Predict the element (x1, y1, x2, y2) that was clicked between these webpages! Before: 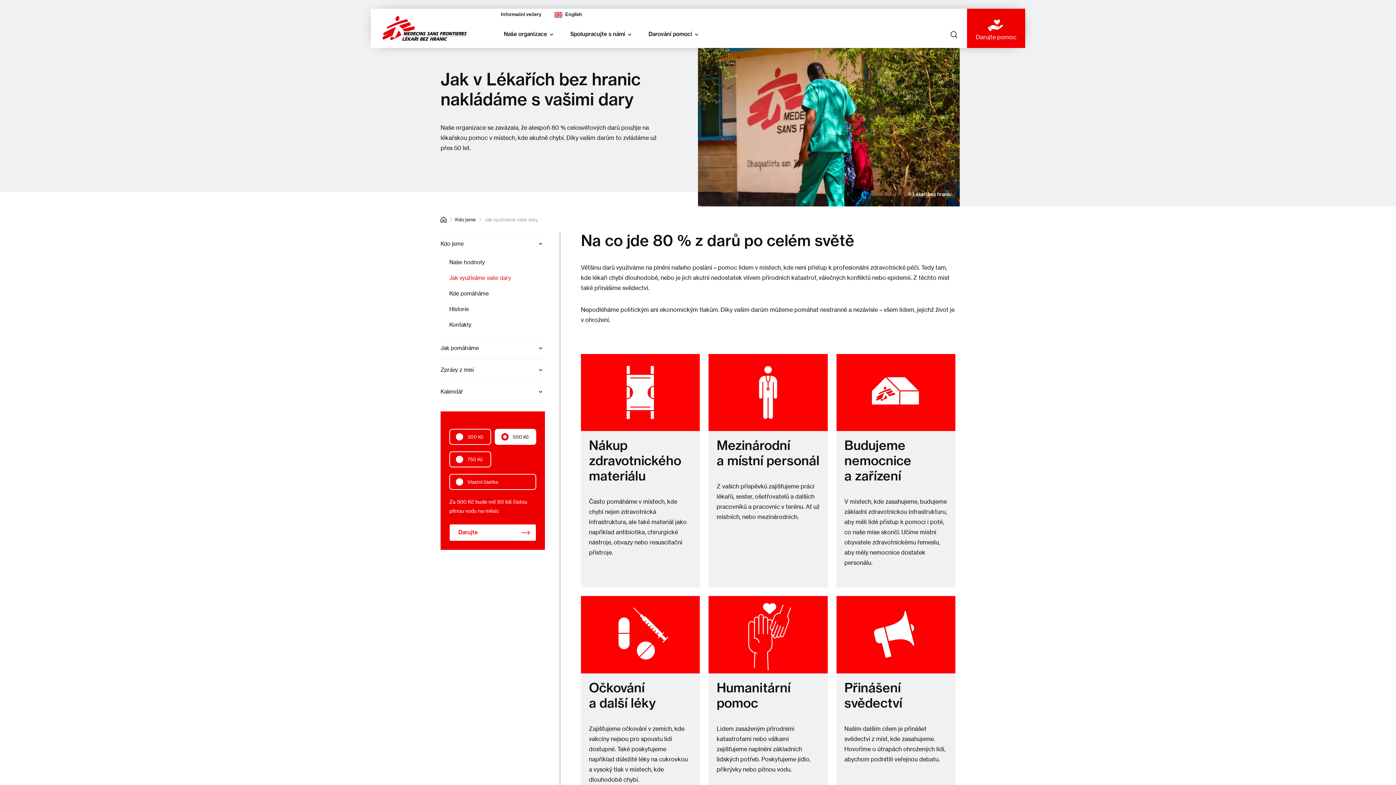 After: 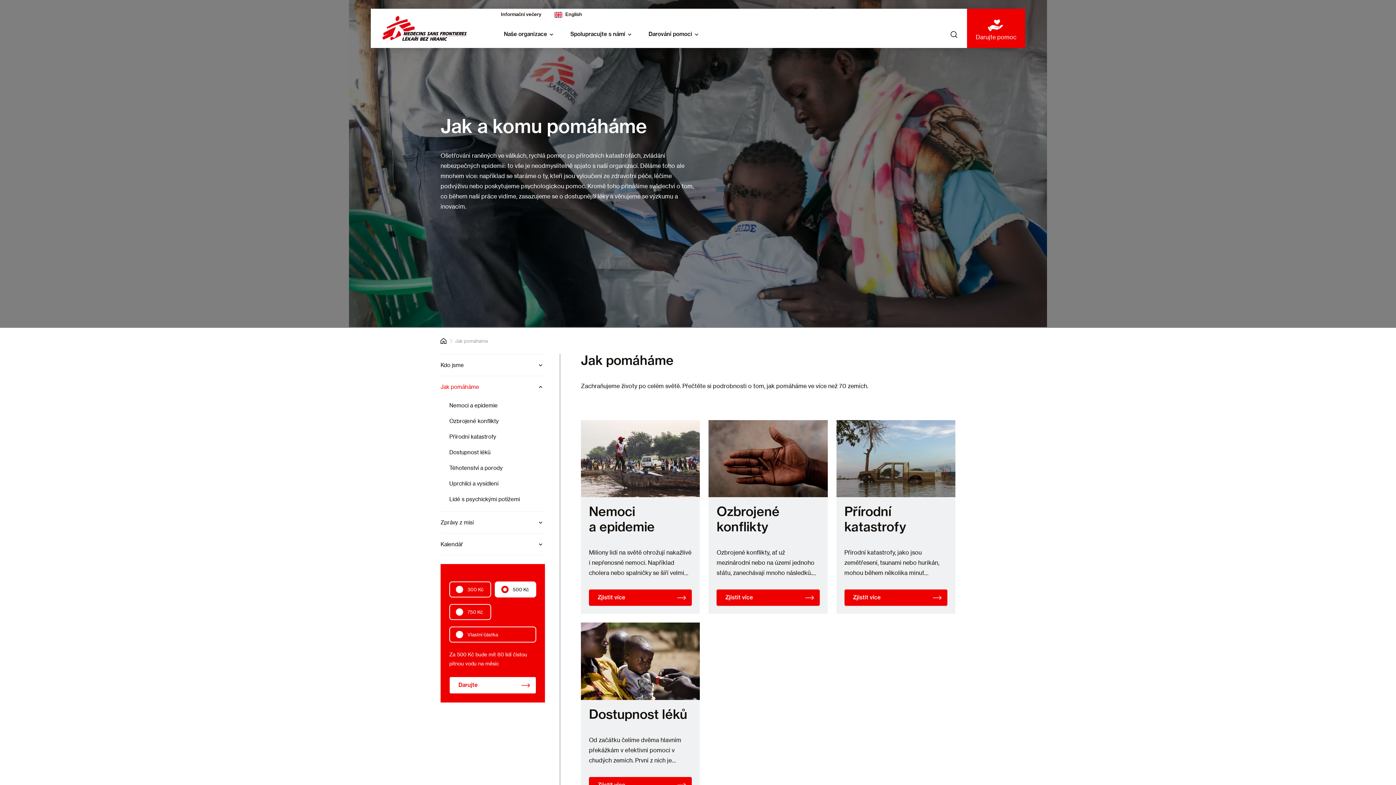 Action: label: Jak pomáháme bbox: (440, 343, 479, 353)